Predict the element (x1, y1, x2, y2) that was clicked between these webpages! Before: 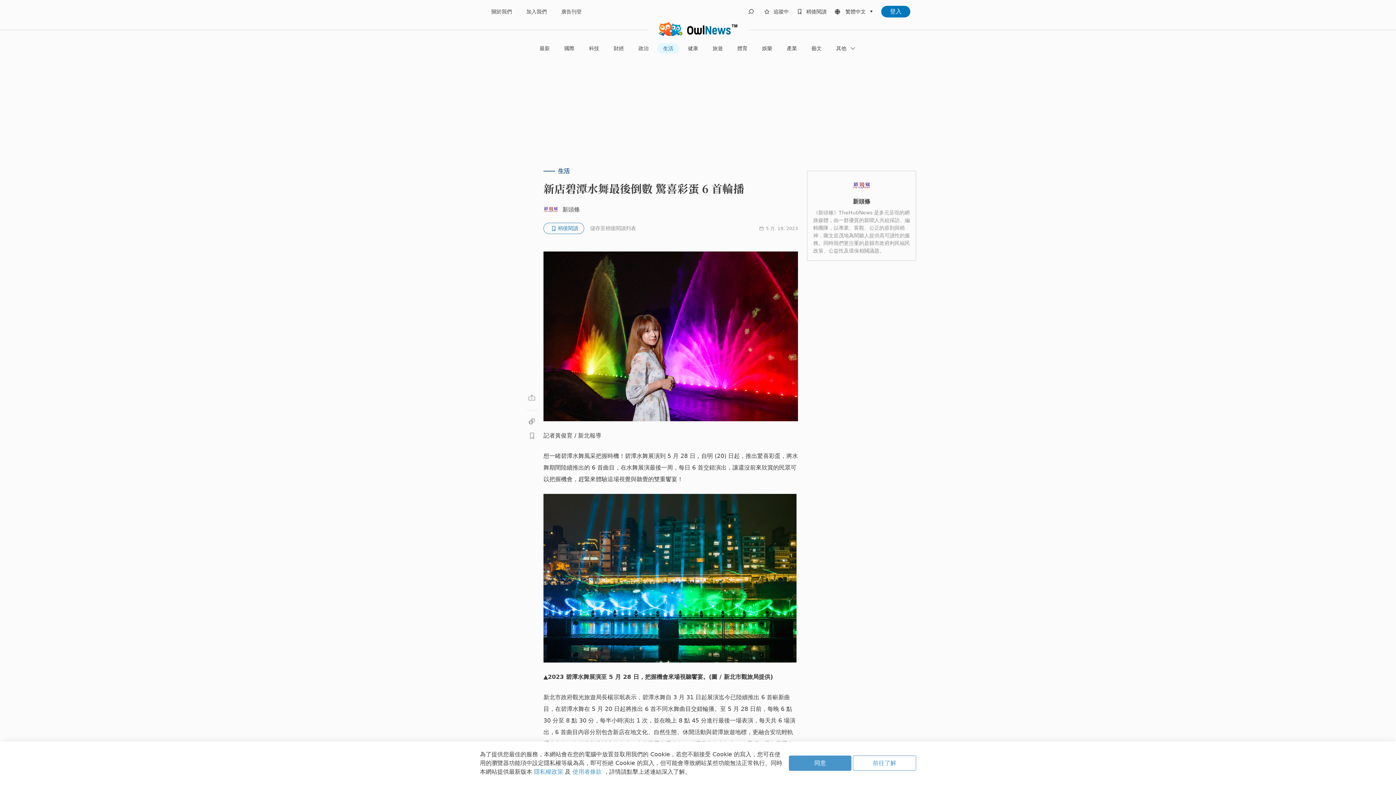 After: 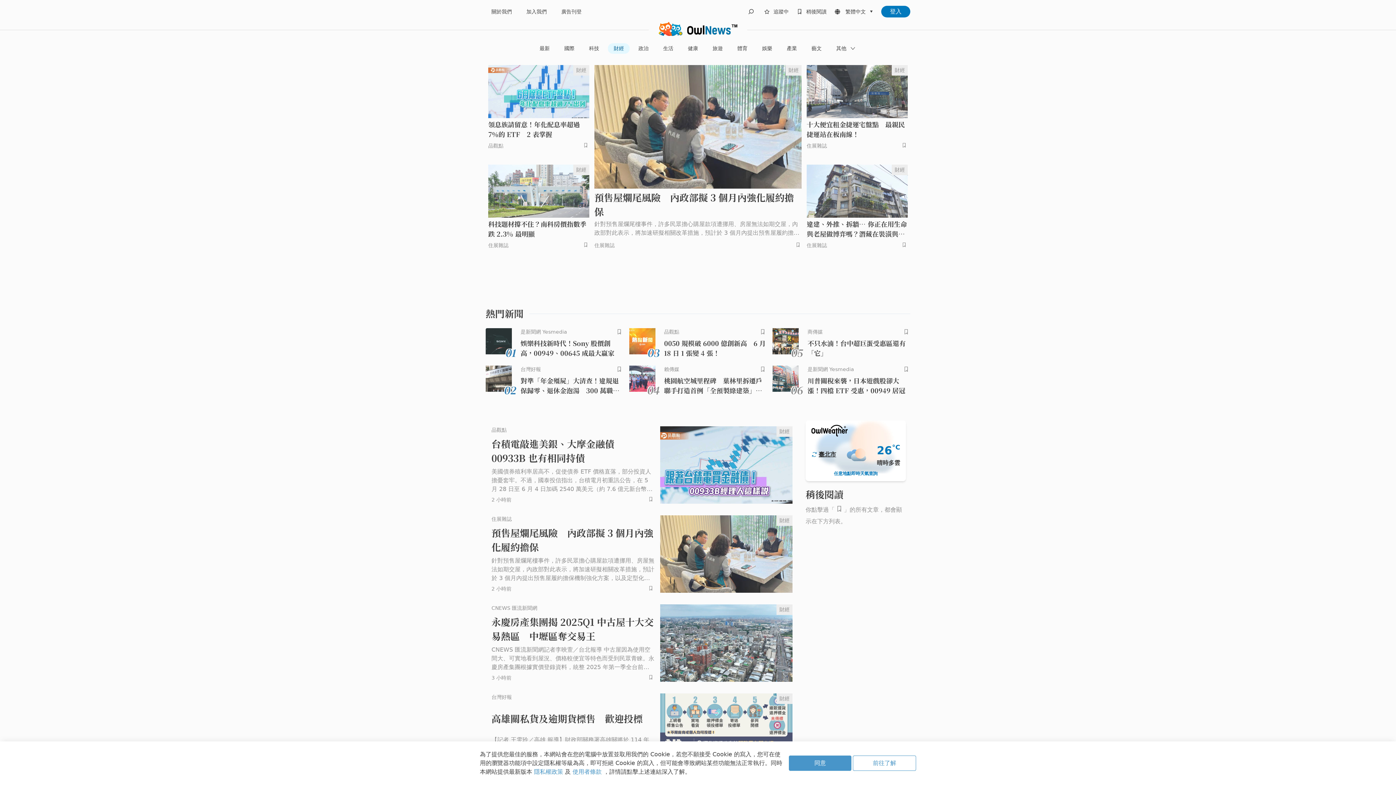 Action: label: 財經 bbox: (608, 43, 629, 53)